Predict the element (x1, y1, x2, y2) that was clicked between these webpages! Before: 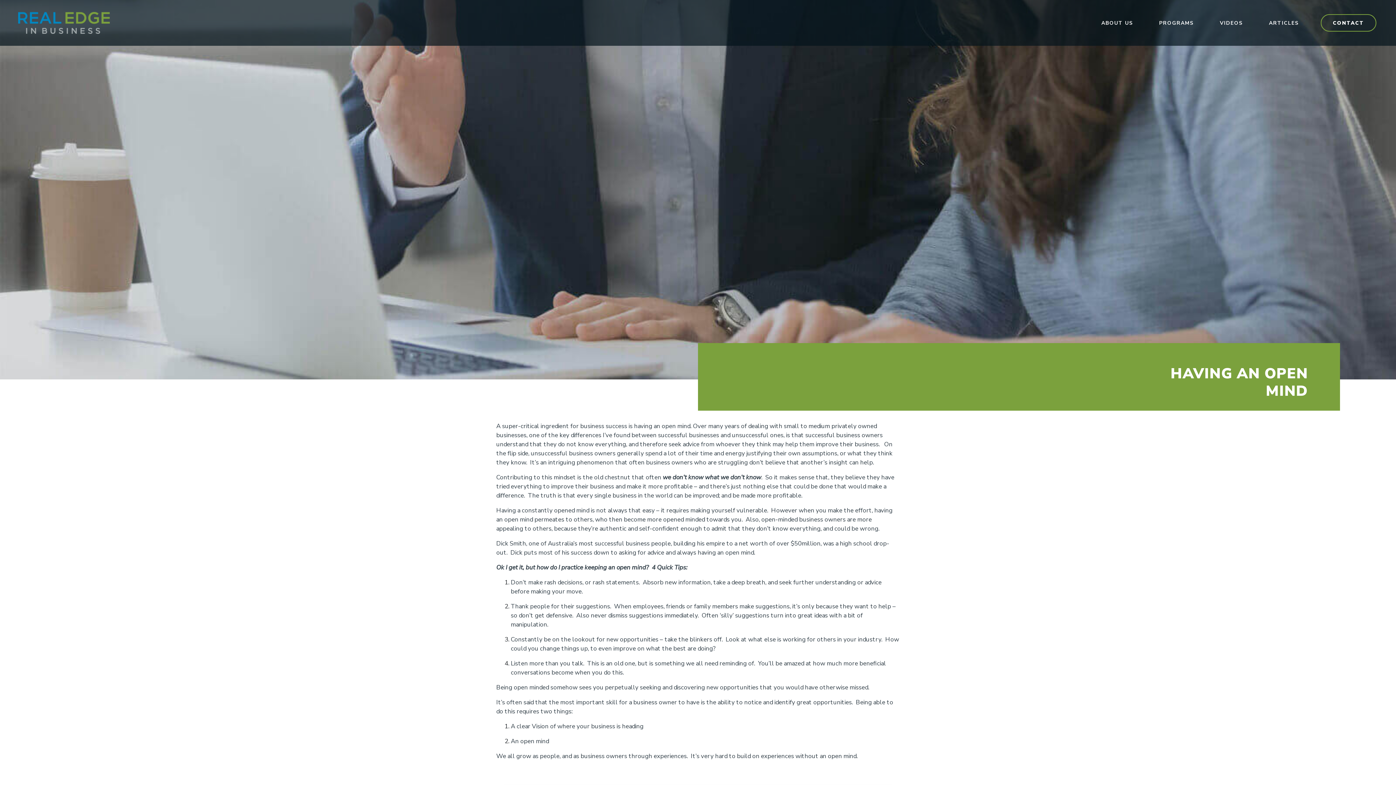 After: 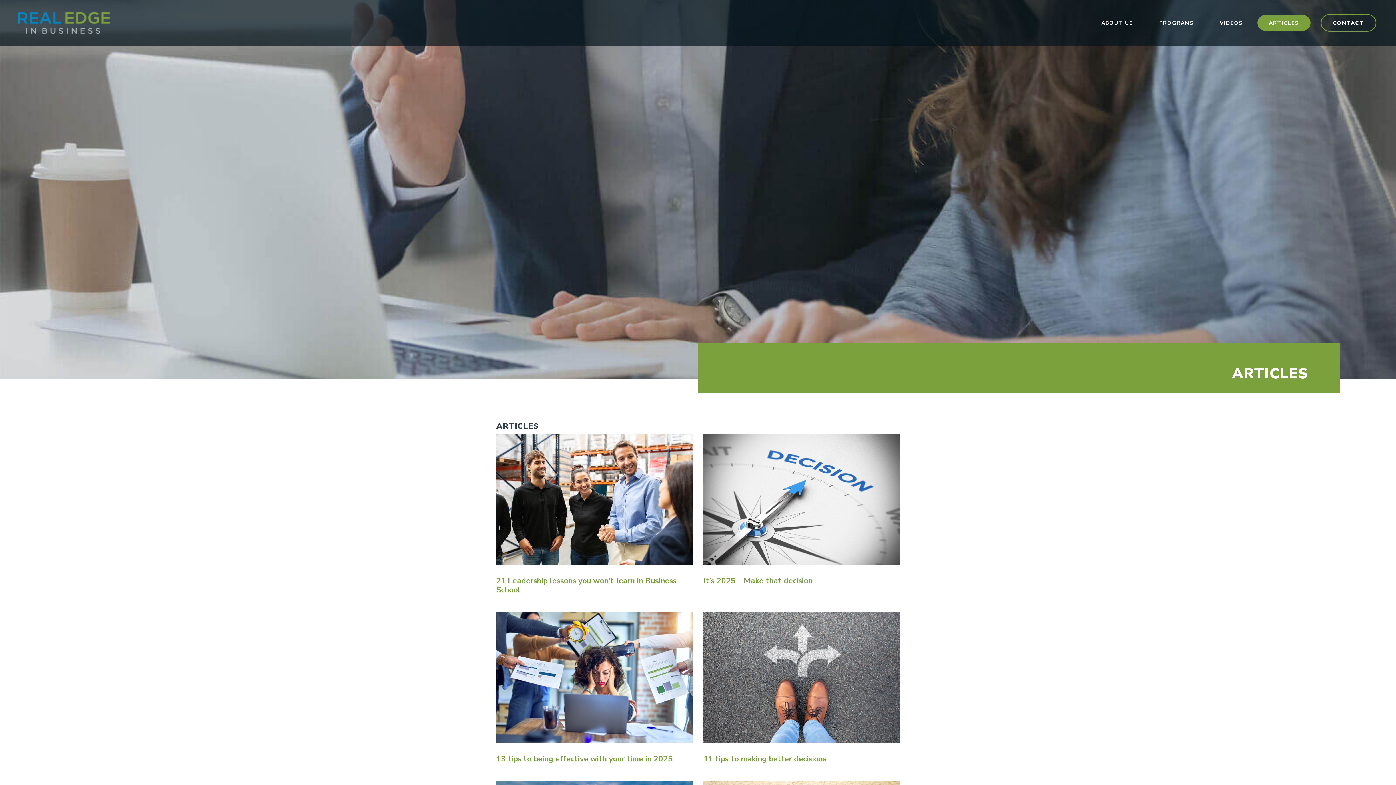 Action: bbox: (1257, 15, 1310, 30) label: ARTICLES